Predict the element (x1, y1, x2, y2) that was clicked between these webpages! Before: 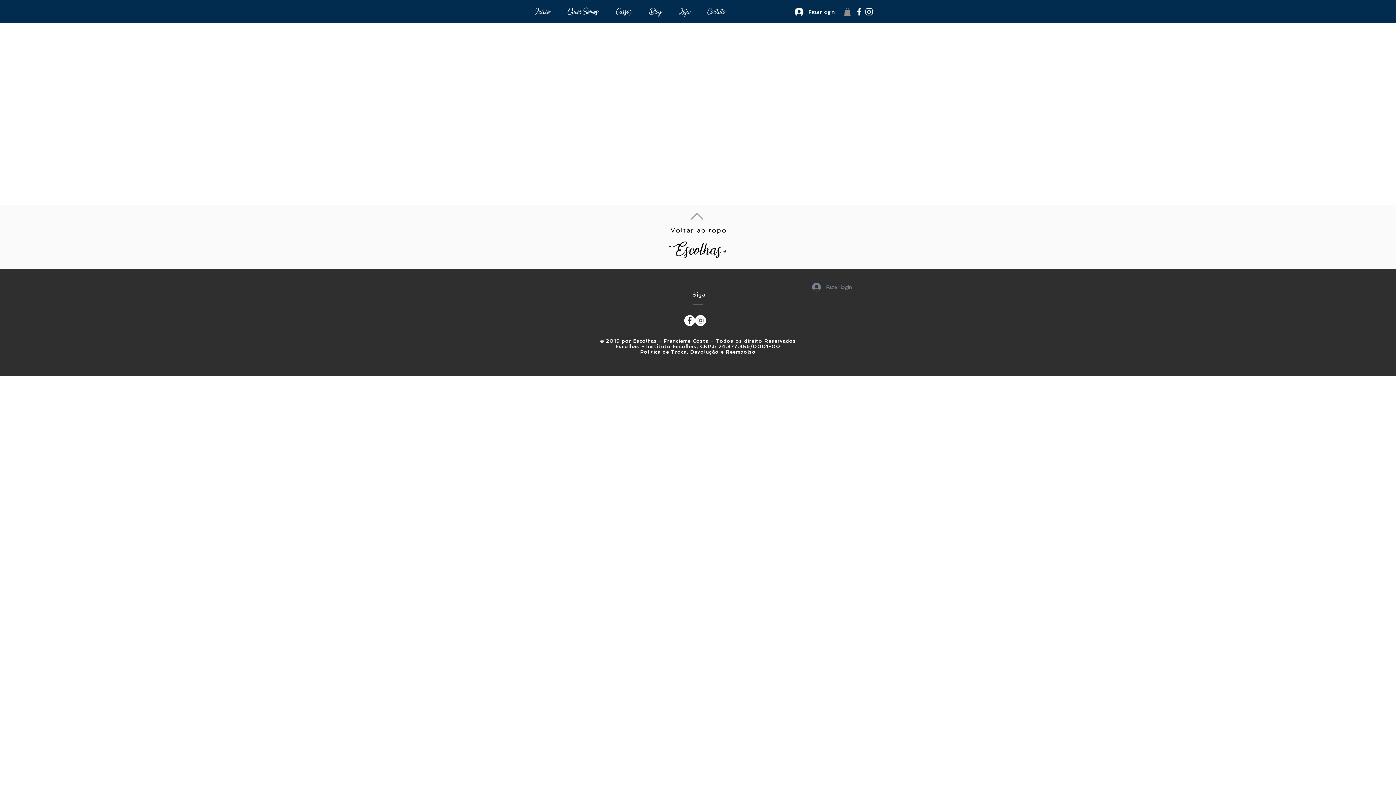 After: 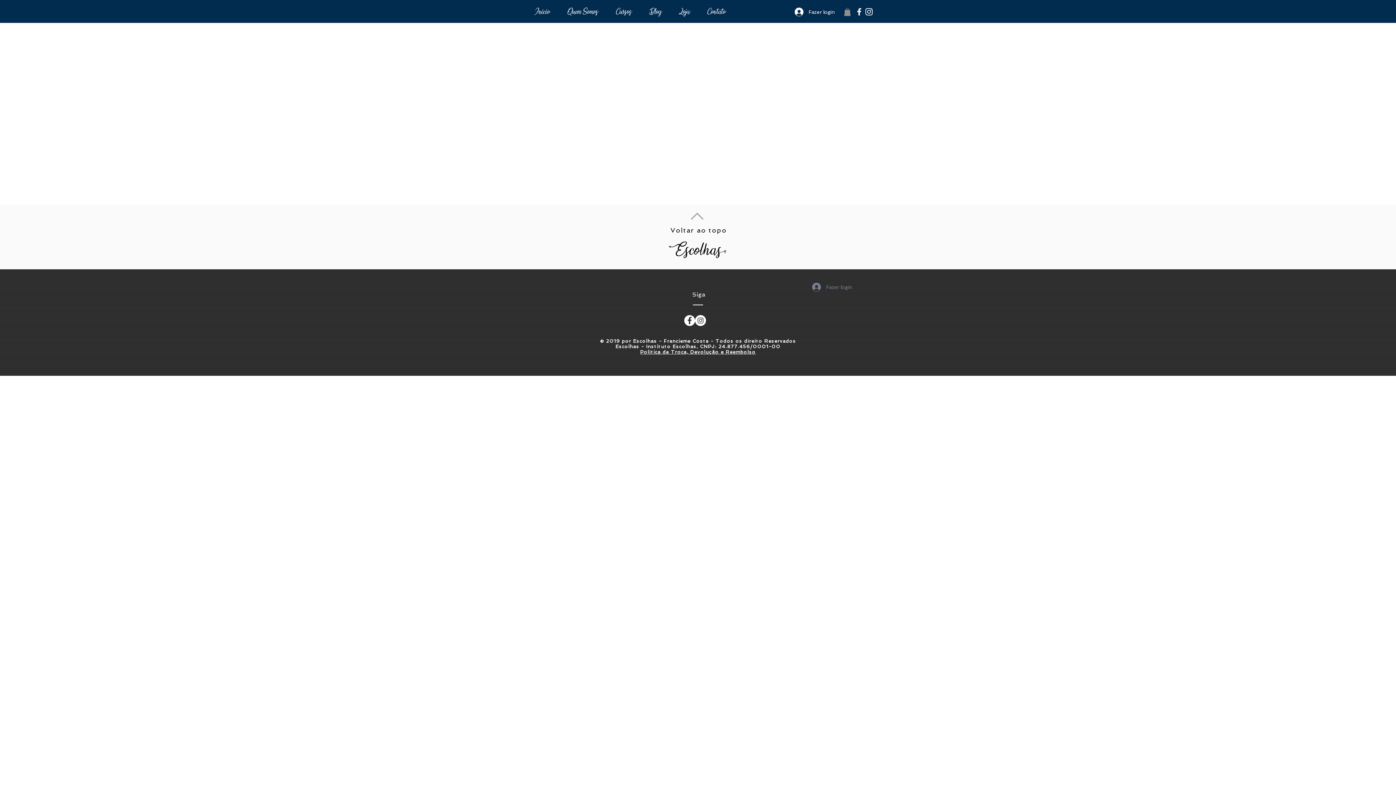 Action: label: Politica de Troca, Devolução e Reembolso bbox: (640, 349, 756, 354)